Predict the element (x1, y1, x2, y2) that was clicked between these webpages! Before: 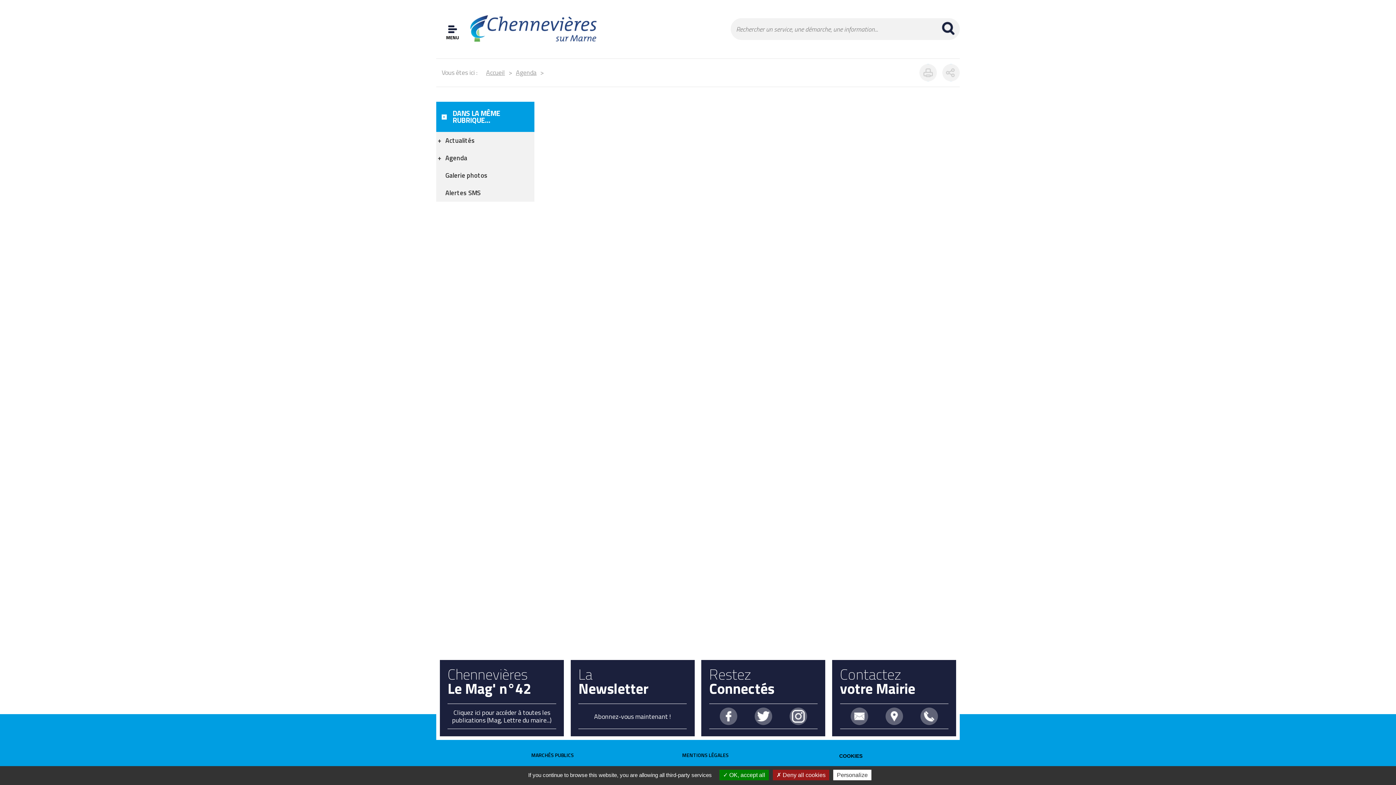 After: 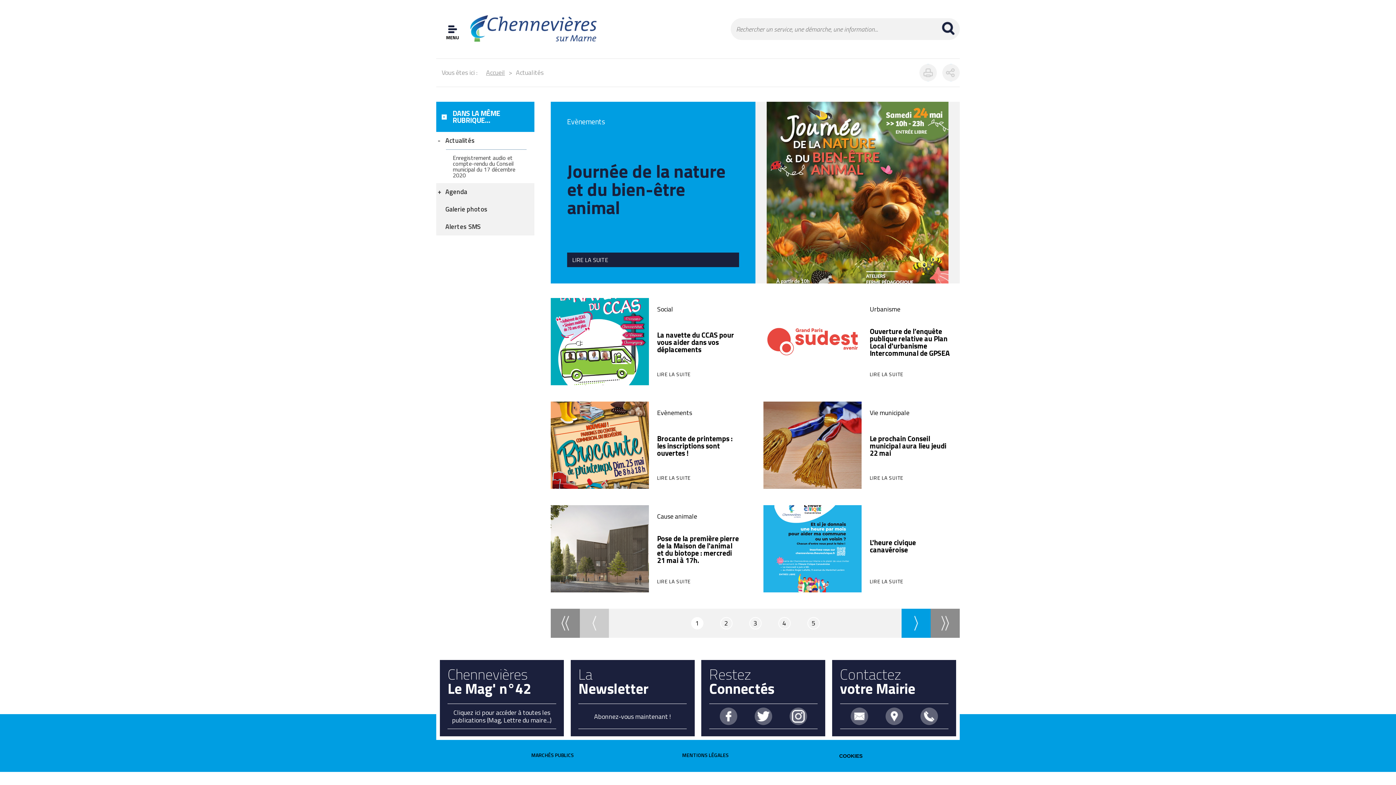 Action: label: Actualités bbox: (445, 131, 474, 149)